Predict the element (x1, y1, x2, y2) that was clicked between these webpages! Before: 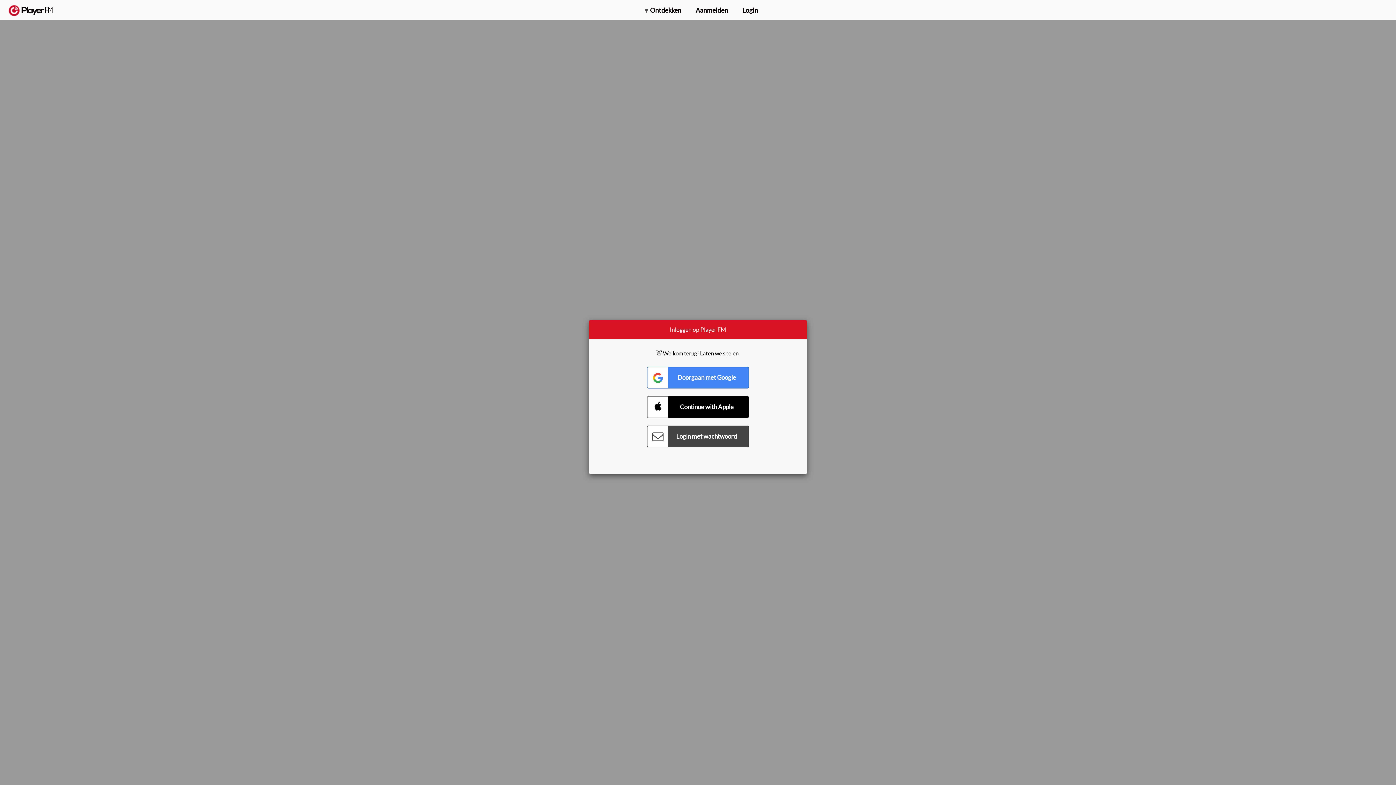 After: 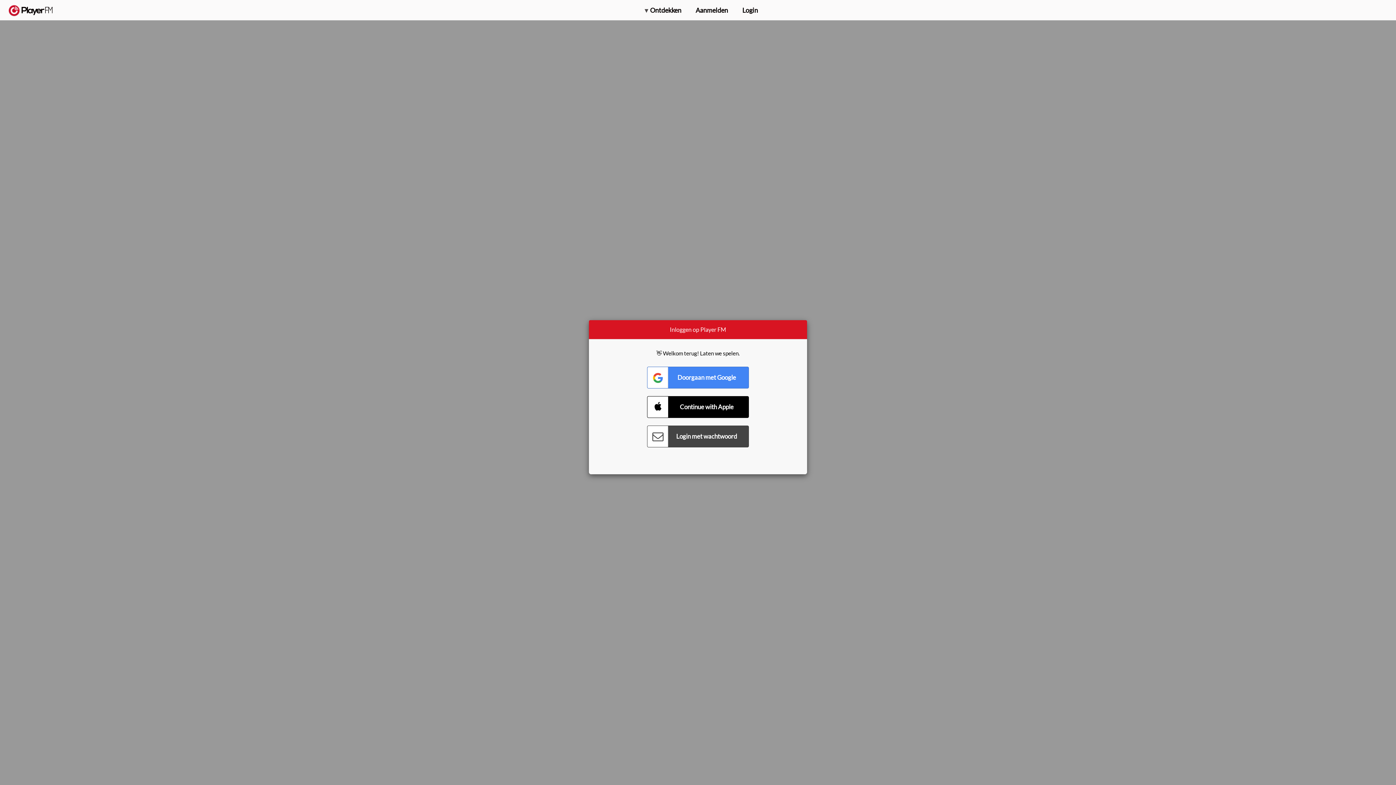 Action: label: Upgraden bbox: (1315, 2, 1349, 14)